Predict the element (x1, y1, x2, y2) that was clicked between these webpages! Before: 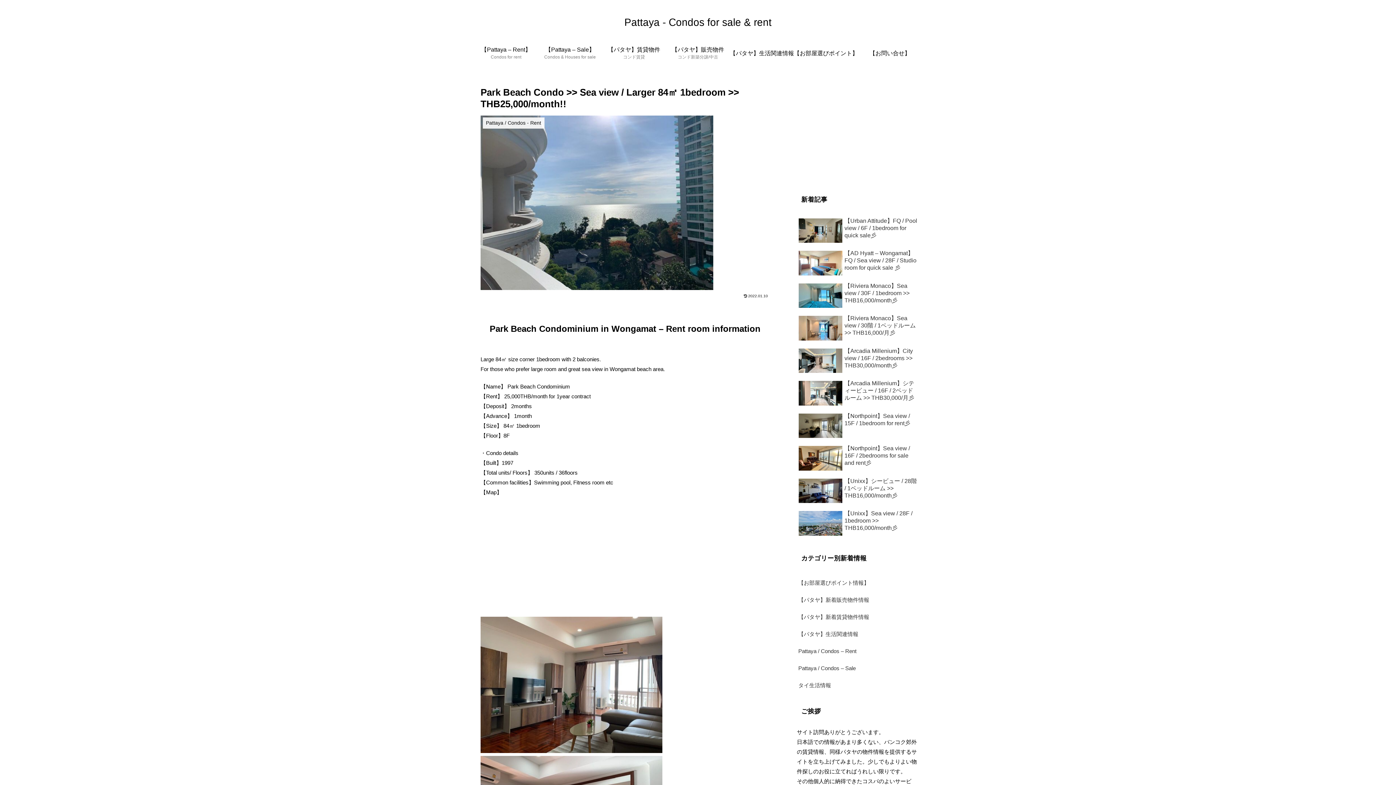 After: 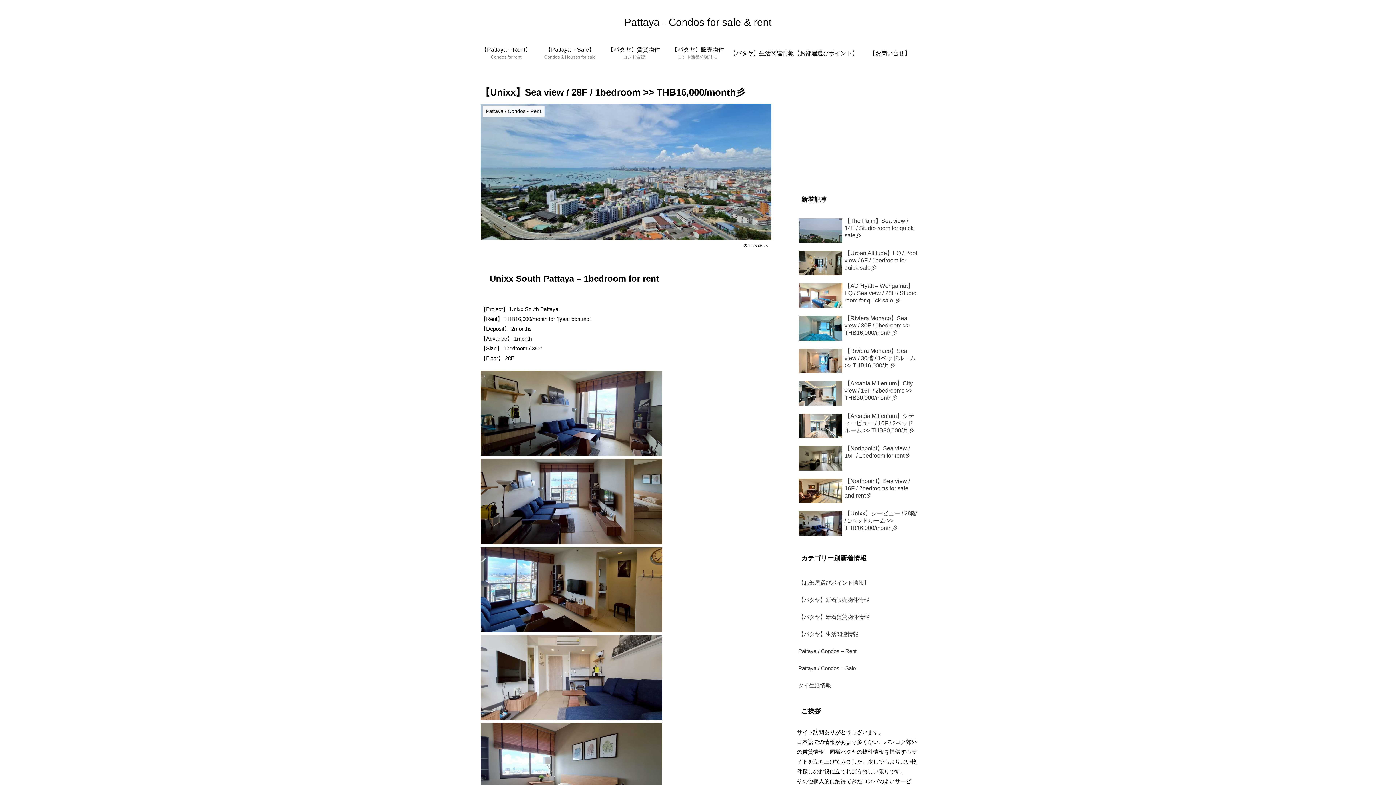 Action: bbox: (797, 508, 919, 539) label: 【Unixx】Sea view / 28F / 1bedroom >> THB16,000/month彡